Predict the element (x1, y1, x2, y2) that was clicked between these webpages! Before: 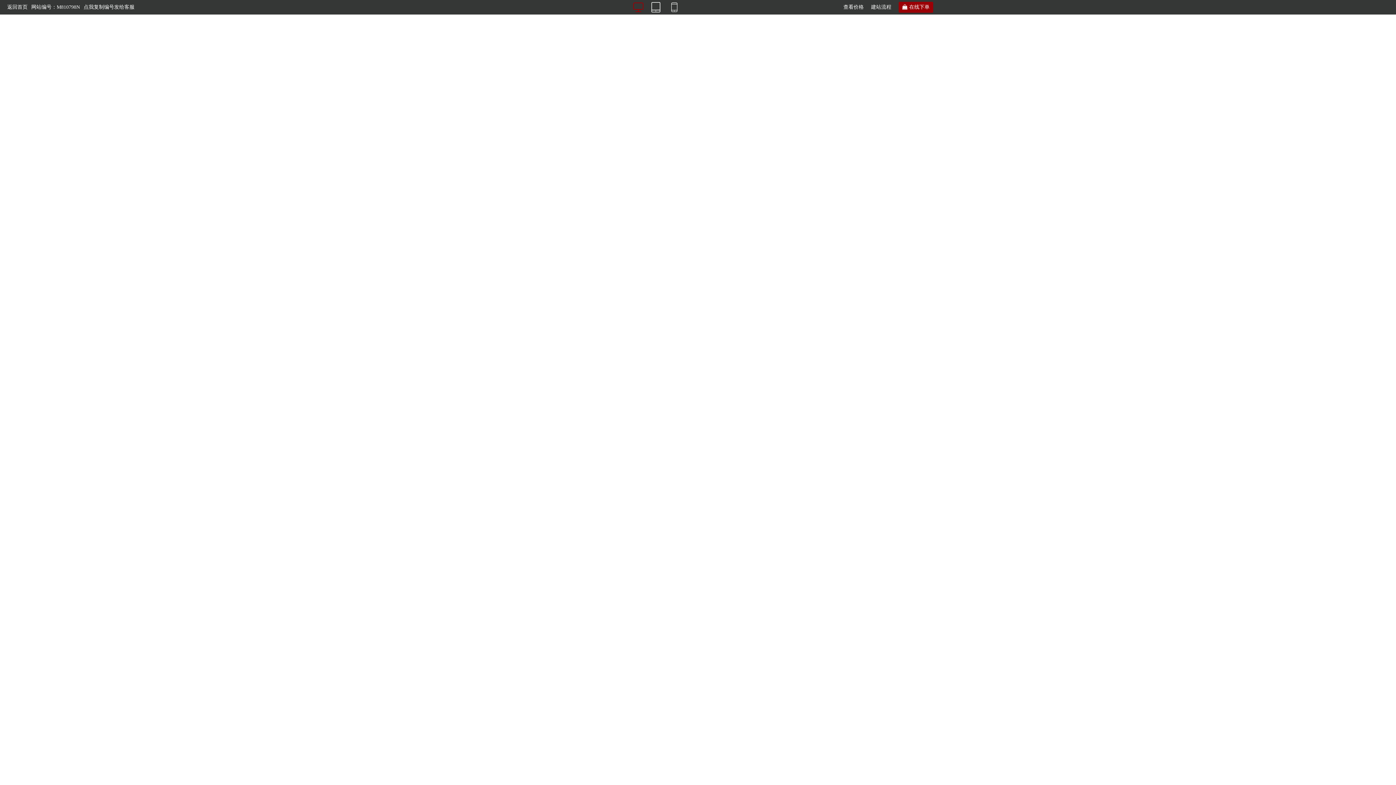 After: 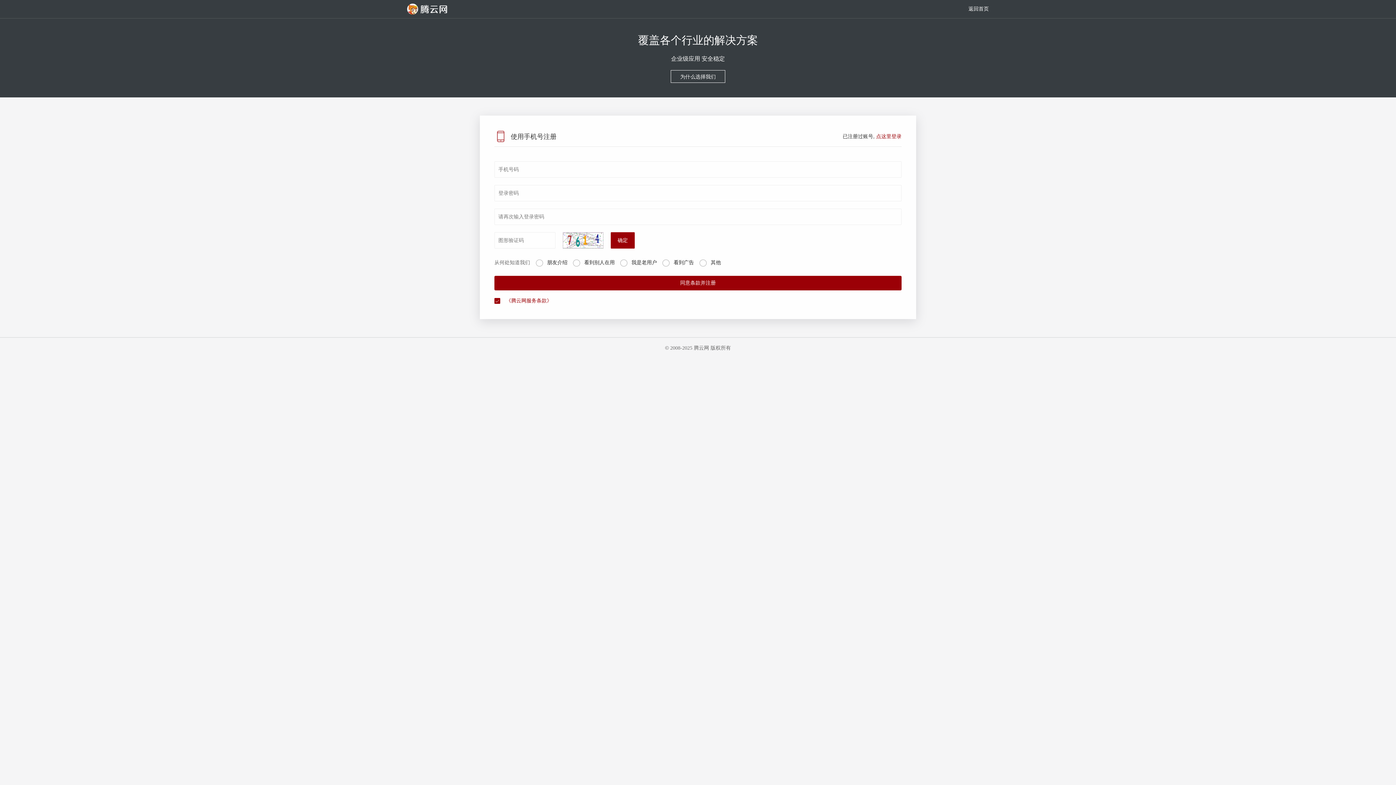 Action: bbox: (898, 1, 933, 12) label: 在线下单